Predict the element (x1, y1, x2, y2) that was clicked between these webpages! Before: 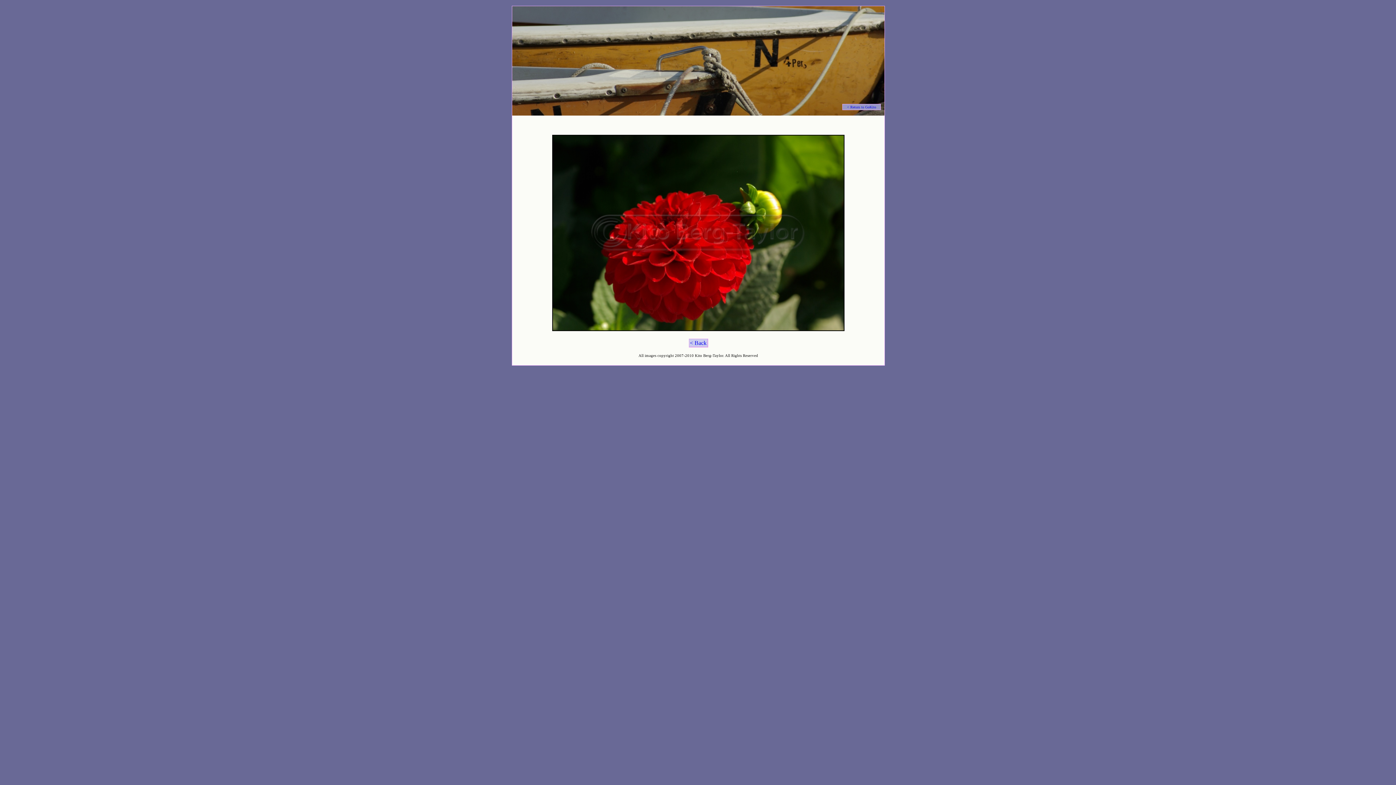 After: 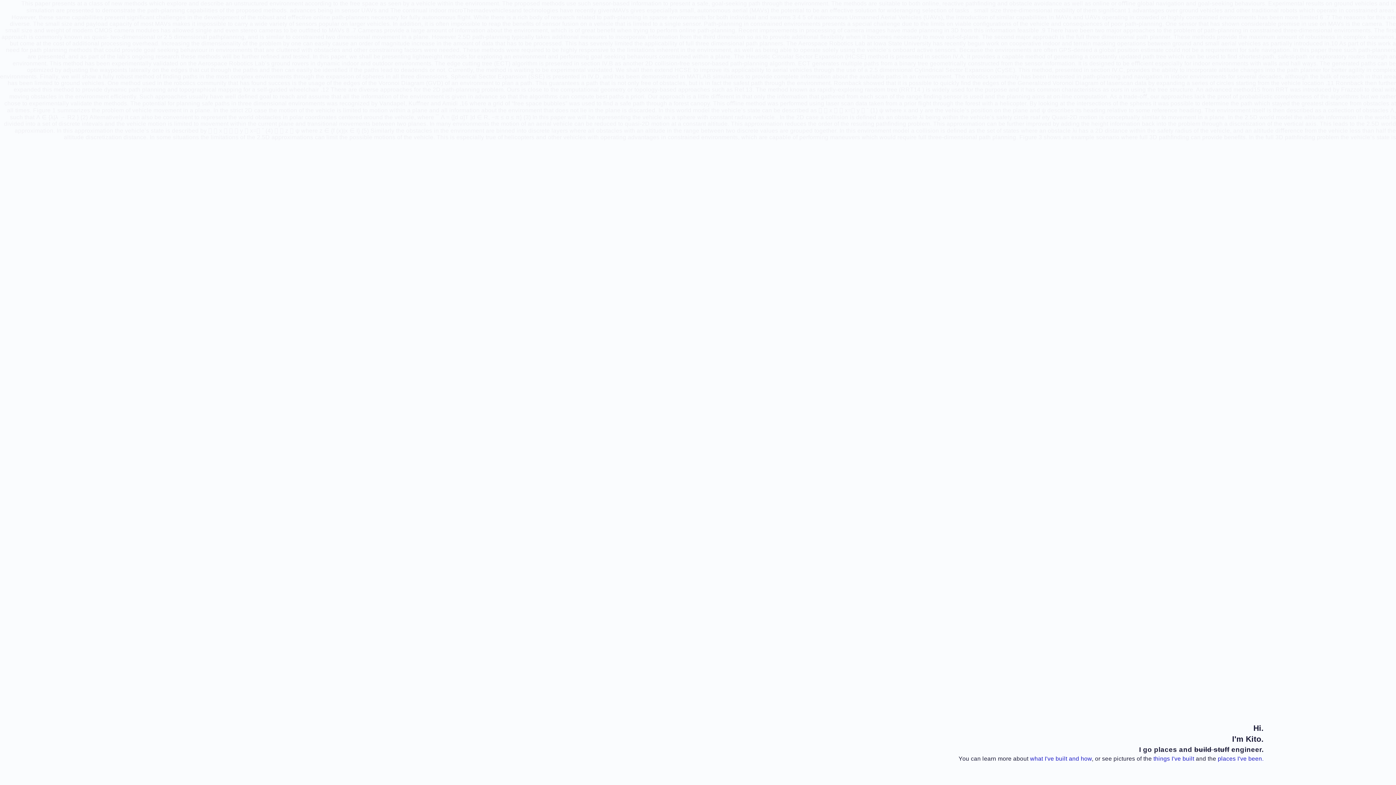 Action: bbox: (847, 105, 876, 109) label: < Return to GoKito